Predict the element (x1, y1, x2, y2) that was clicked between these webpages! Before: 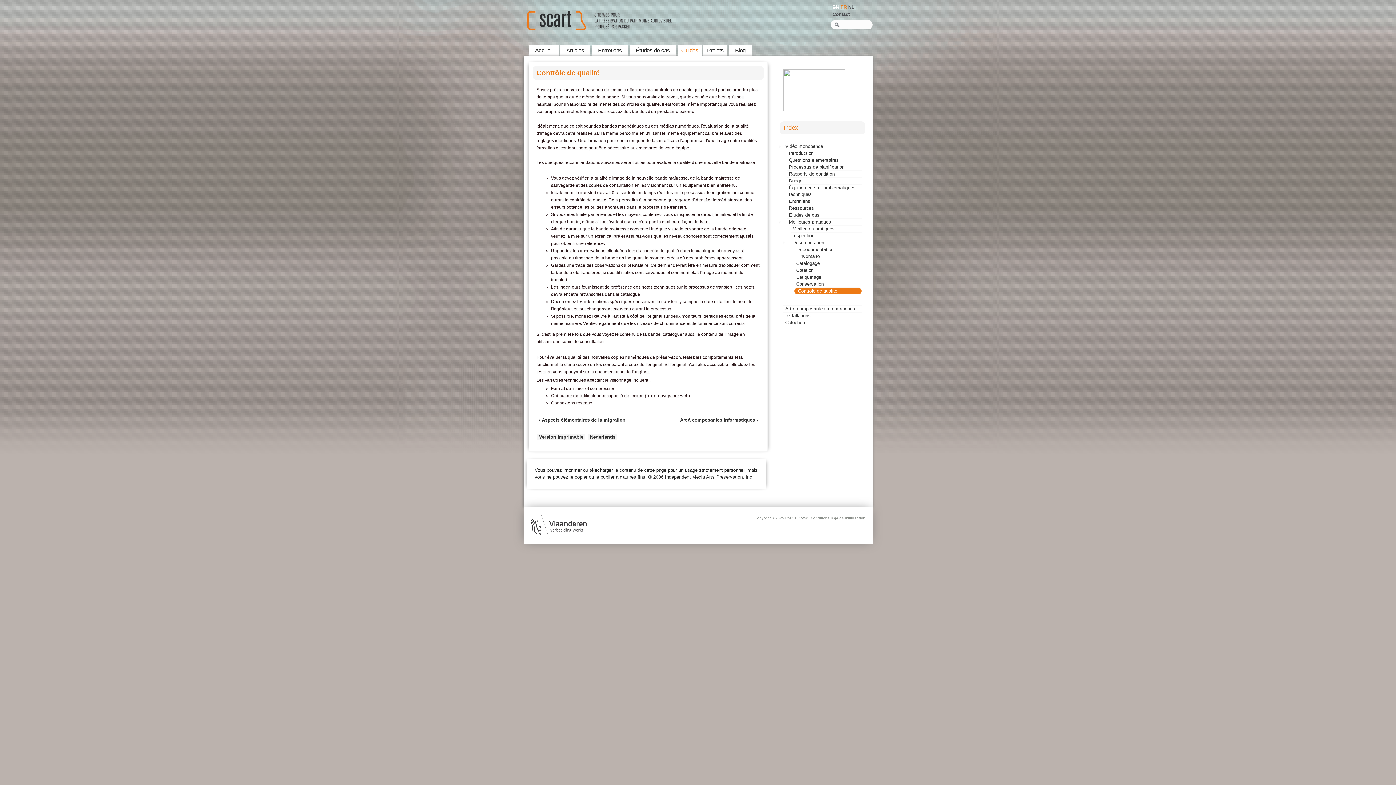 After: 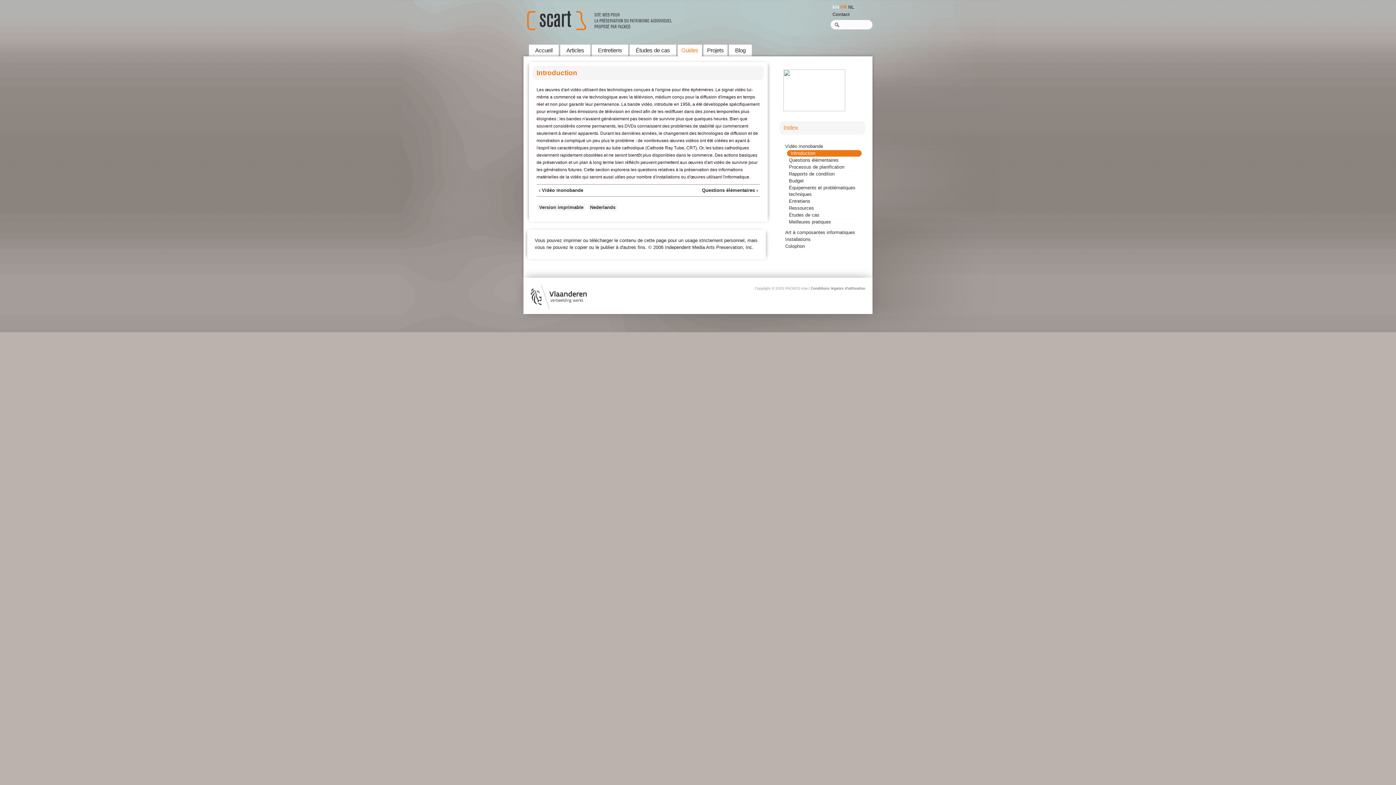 Action: label: Introduction bbox: (787, 149, 861, 156)